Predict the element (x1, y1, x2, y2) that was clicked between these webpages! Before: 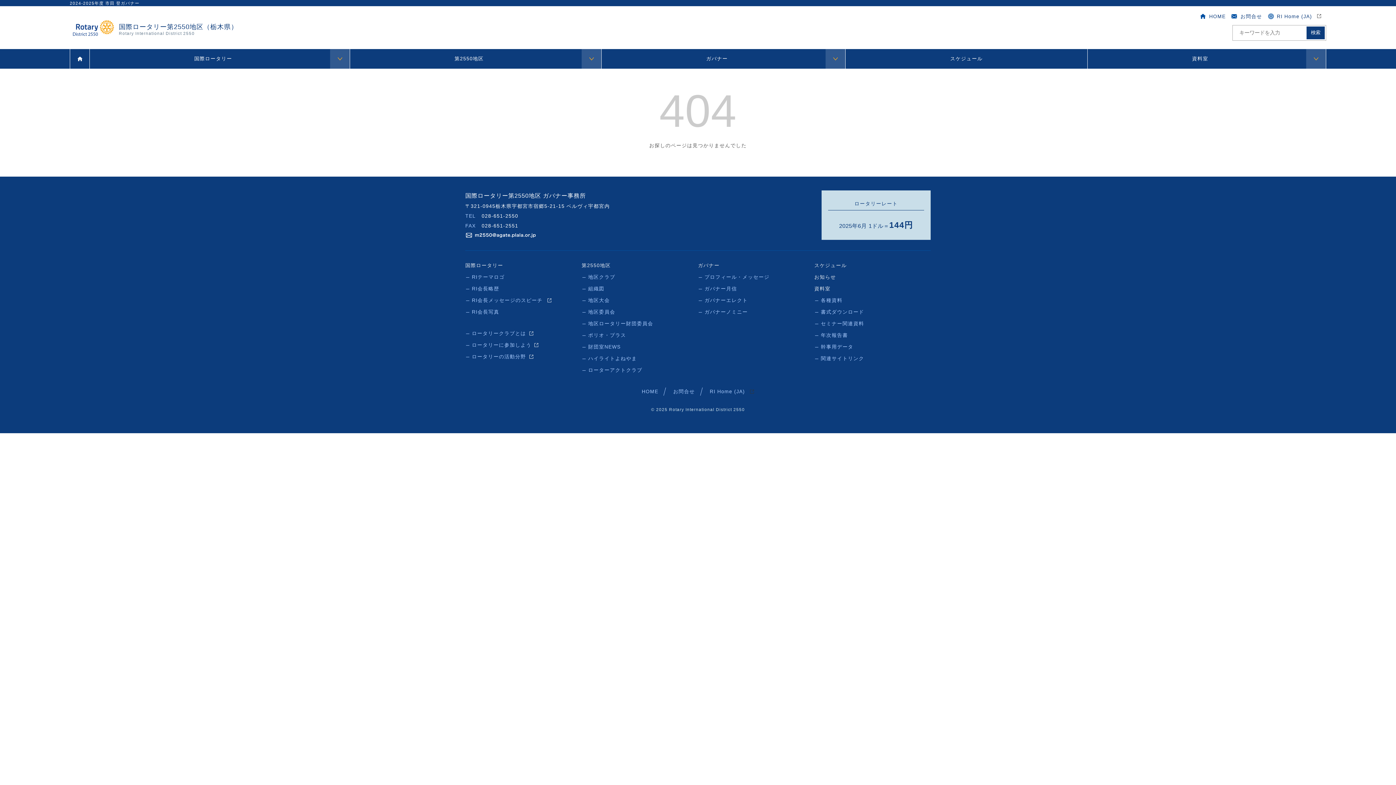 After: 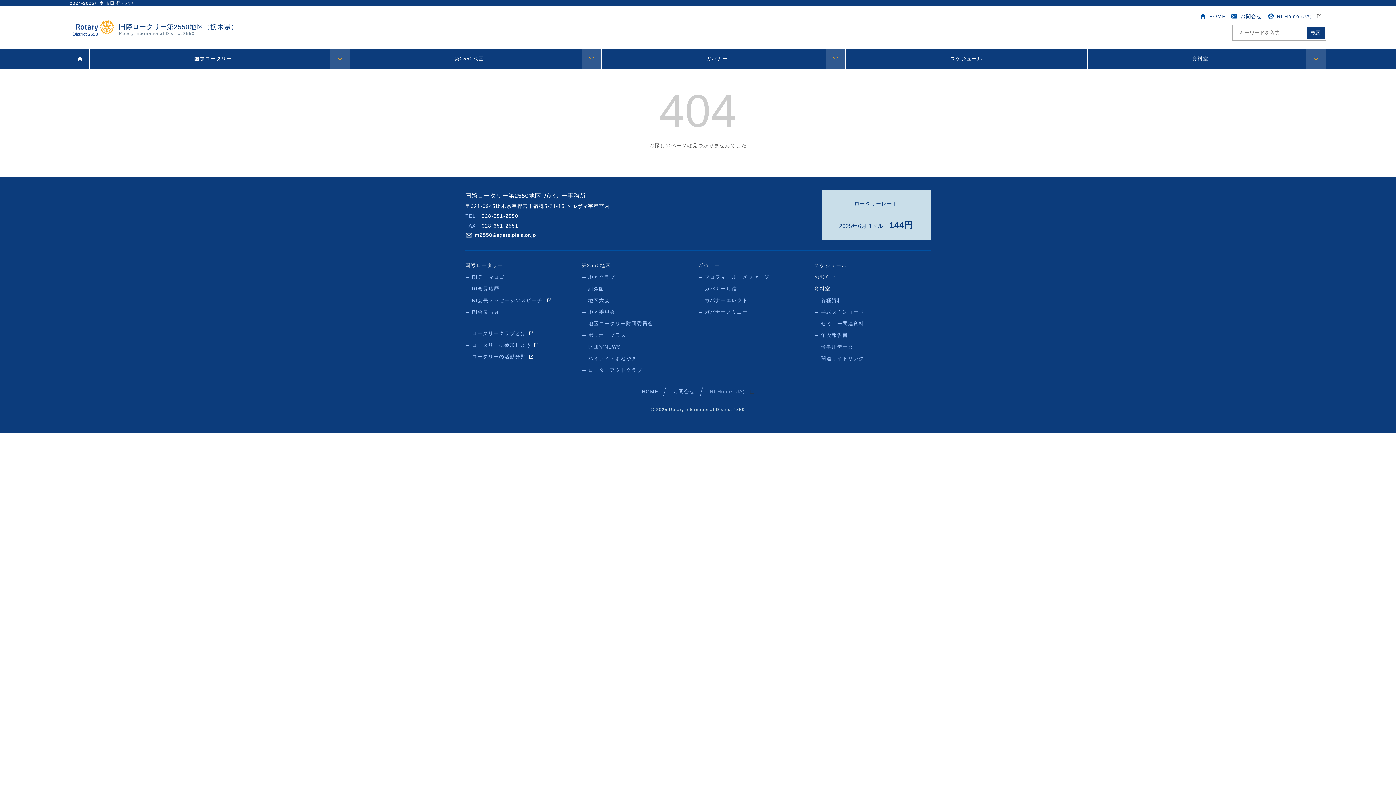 Action: bbox: (703, 383, 760, 400) label: RI Home (JA) 